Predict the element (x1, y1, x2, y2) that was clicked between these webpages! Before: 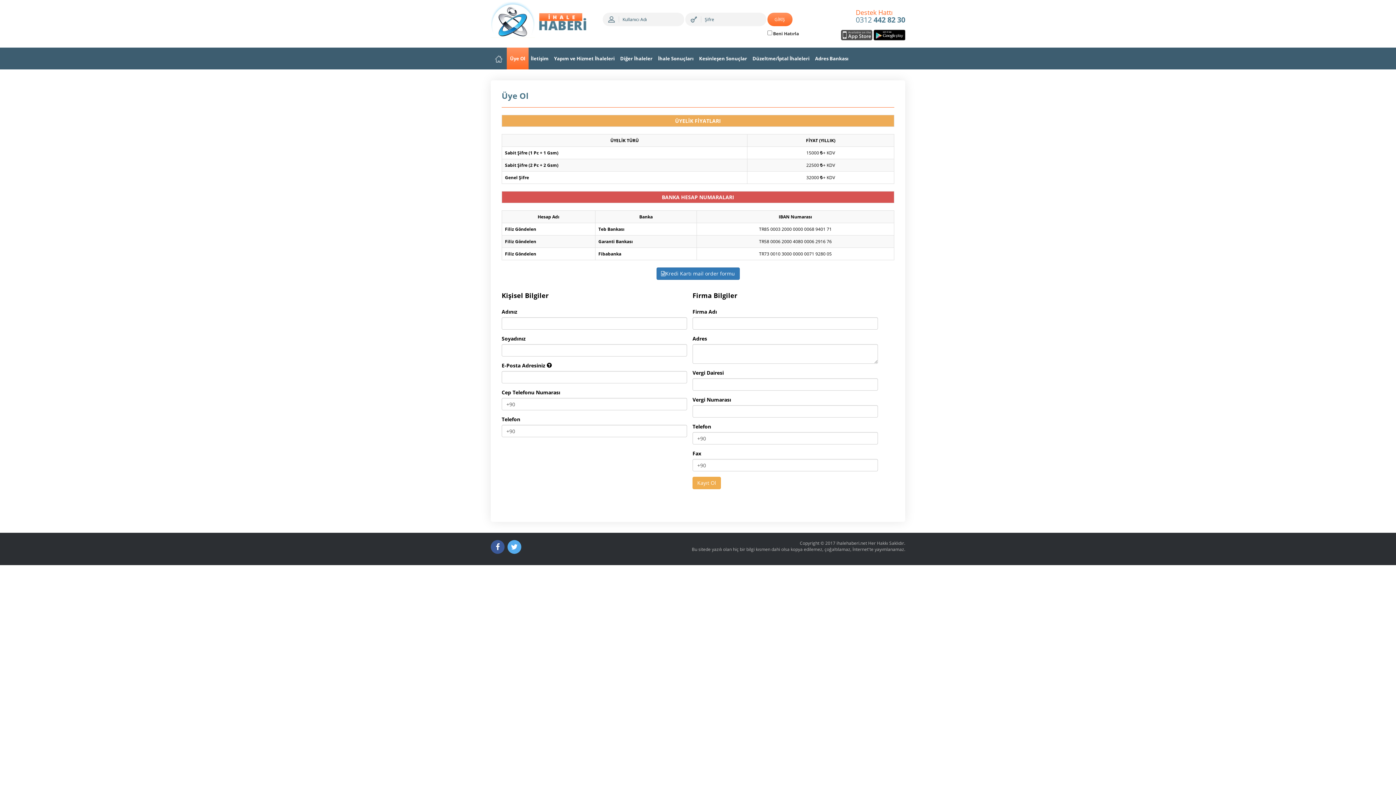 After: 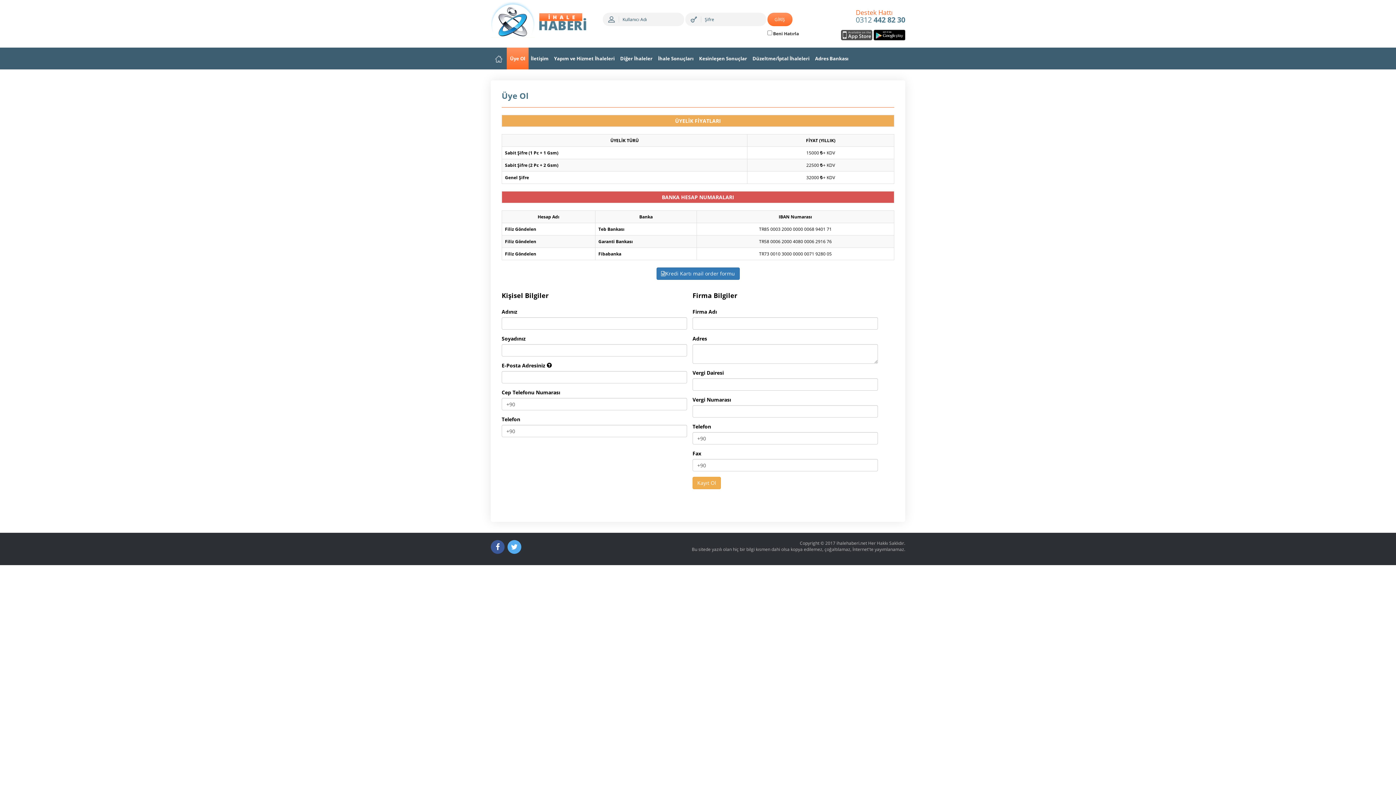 Action: bbox: (654, 47, 697, 69) label: İhale Sonuçları